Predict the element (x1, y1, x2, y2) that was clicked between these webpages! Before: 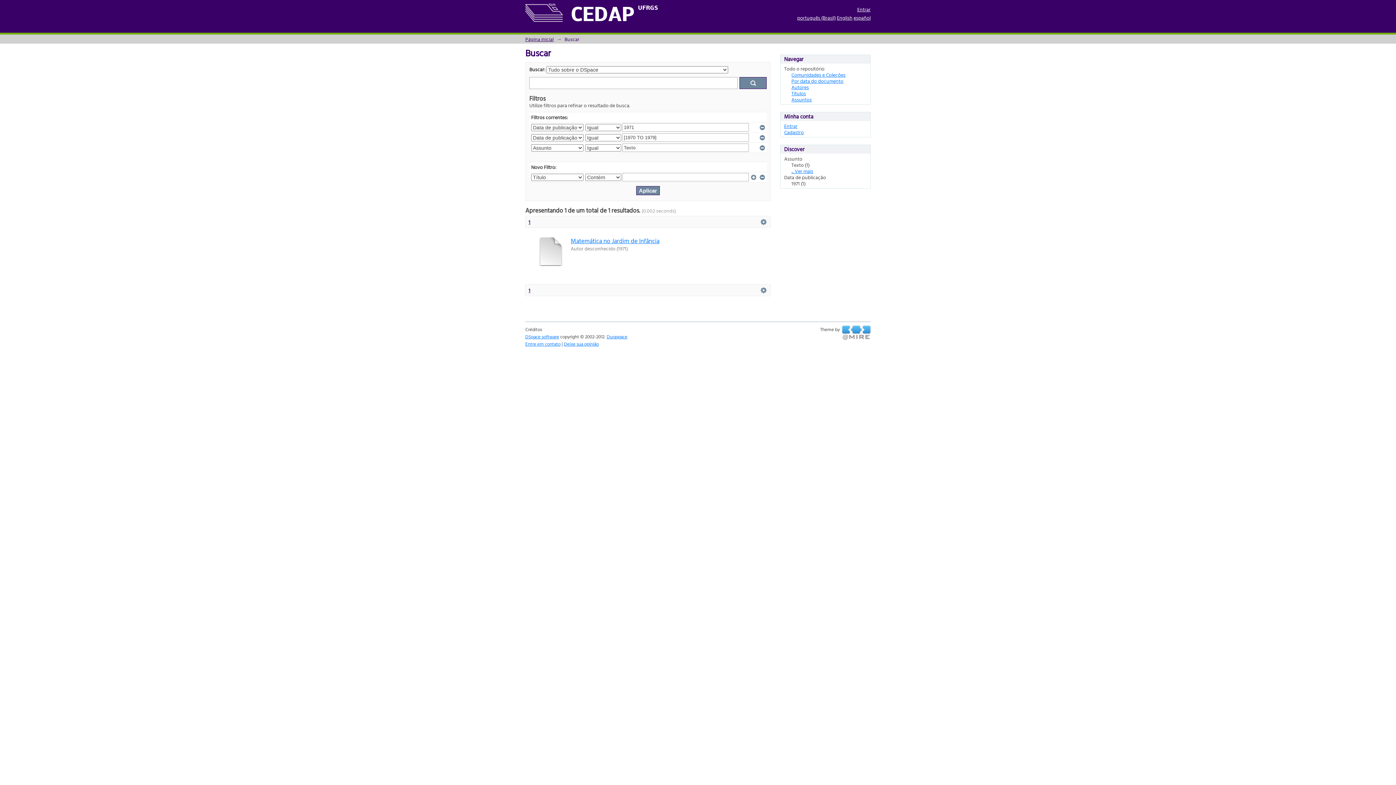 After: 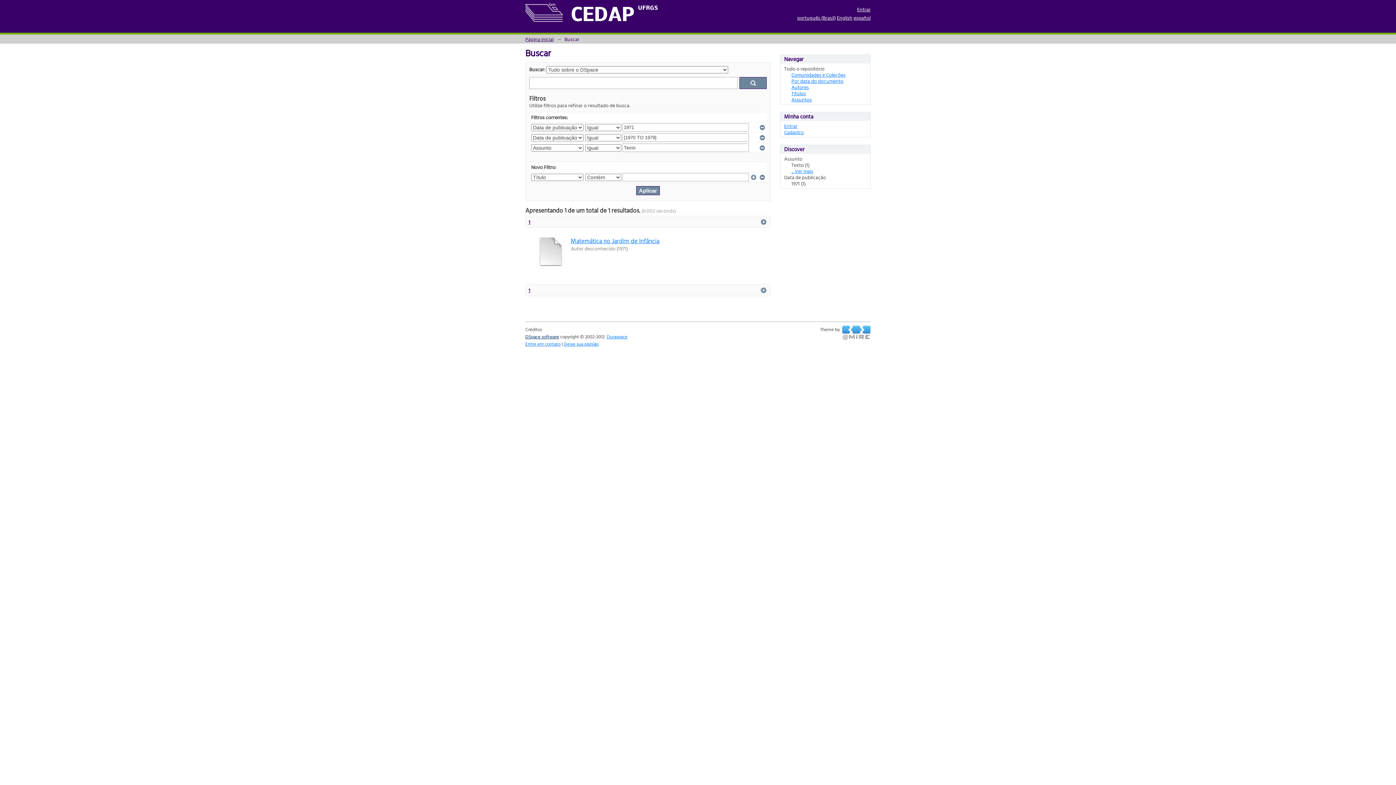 Action: bbox: (525, 333, 559, 340) label: DSpace software